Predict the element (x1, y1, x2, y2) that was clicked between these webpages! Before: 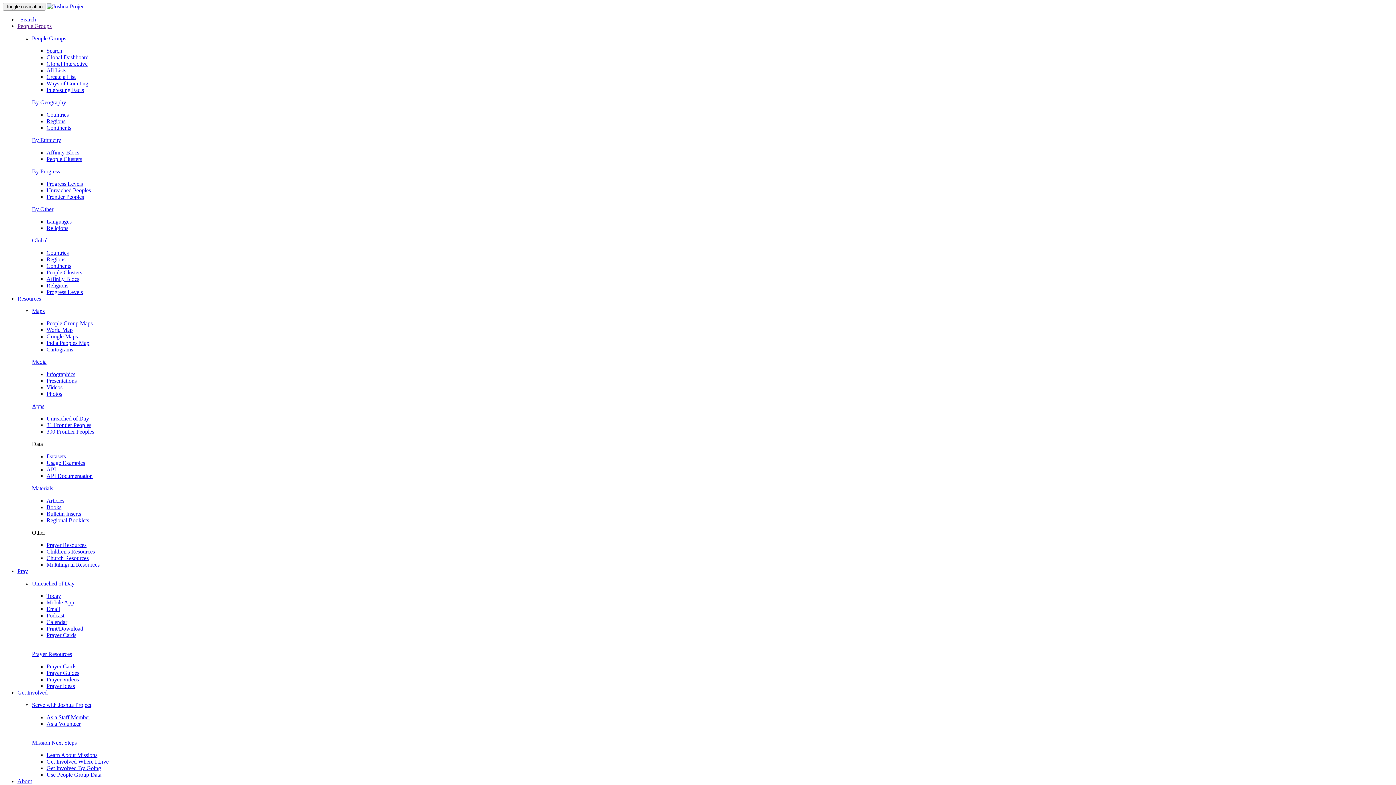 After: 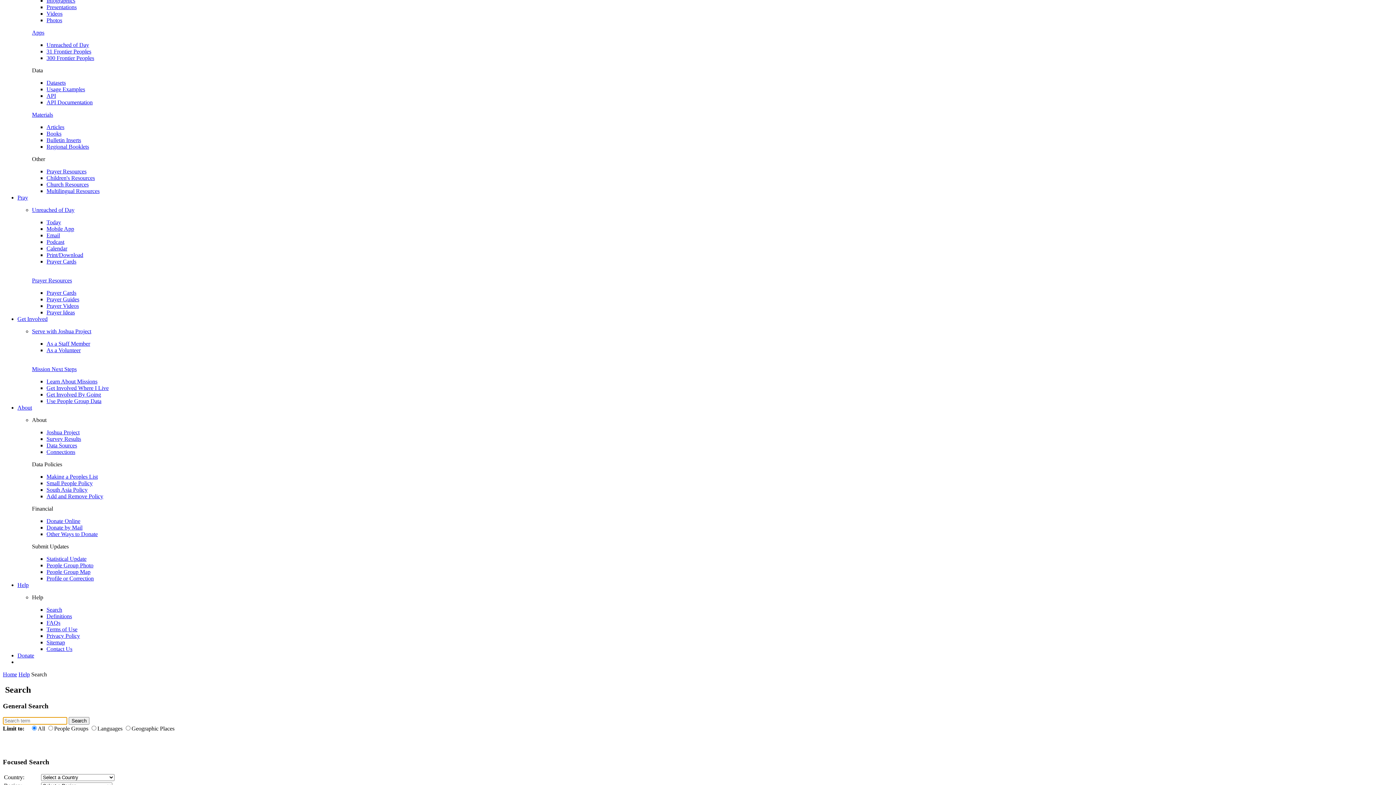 Action: bbox: (46, 47, 62, 53) label: Search